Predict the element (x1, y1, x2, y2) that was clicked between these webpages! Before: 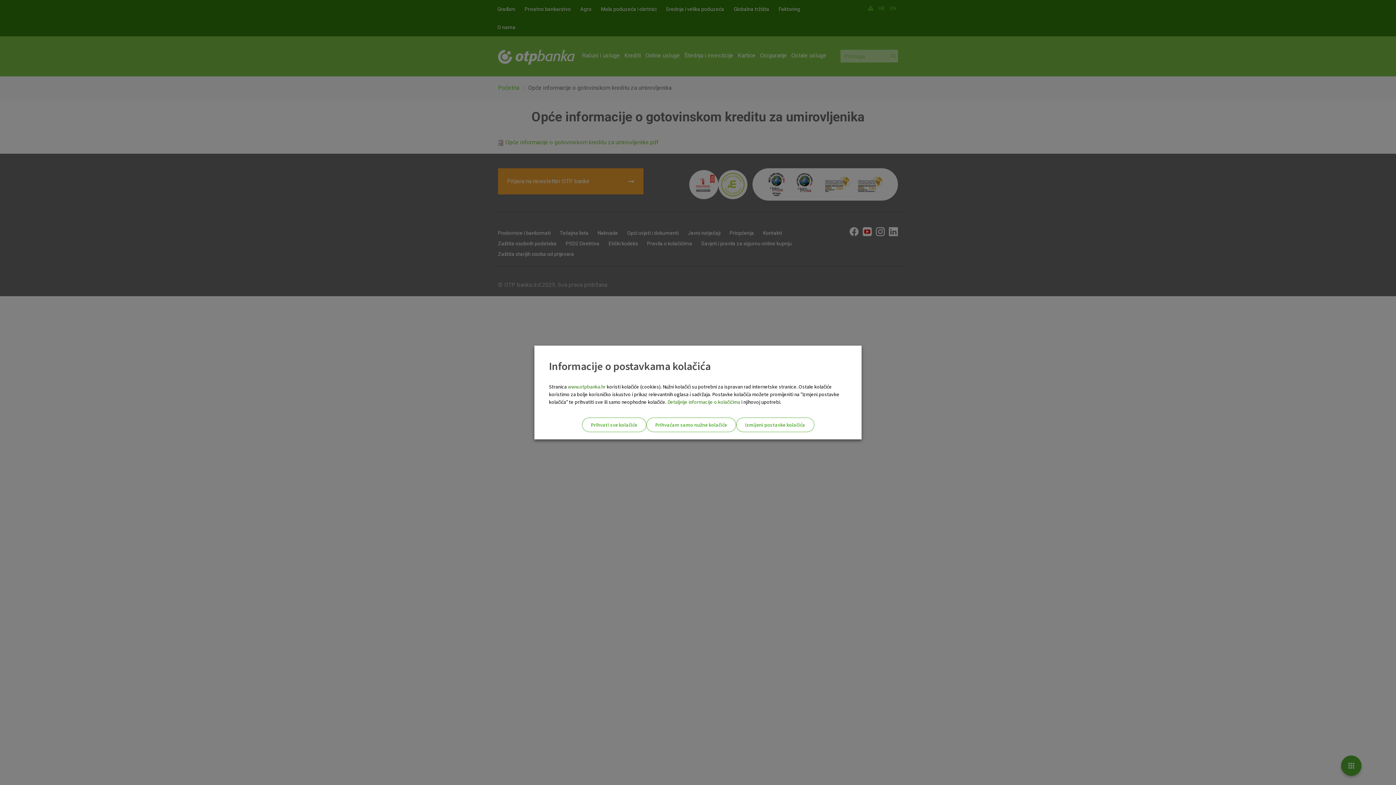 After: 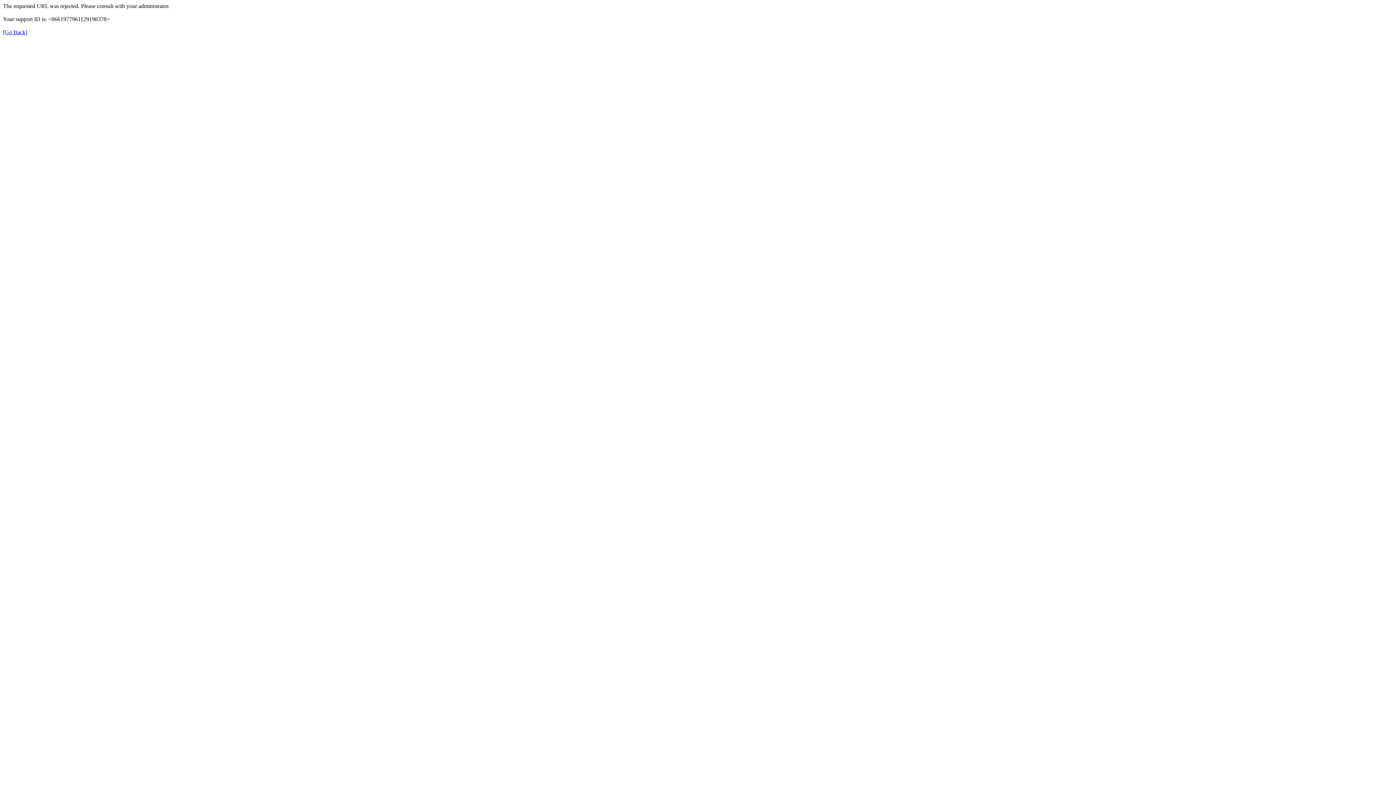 Action: label: Detaljnije informacije o kolačićima bbox: (667, 398, 740, 405)